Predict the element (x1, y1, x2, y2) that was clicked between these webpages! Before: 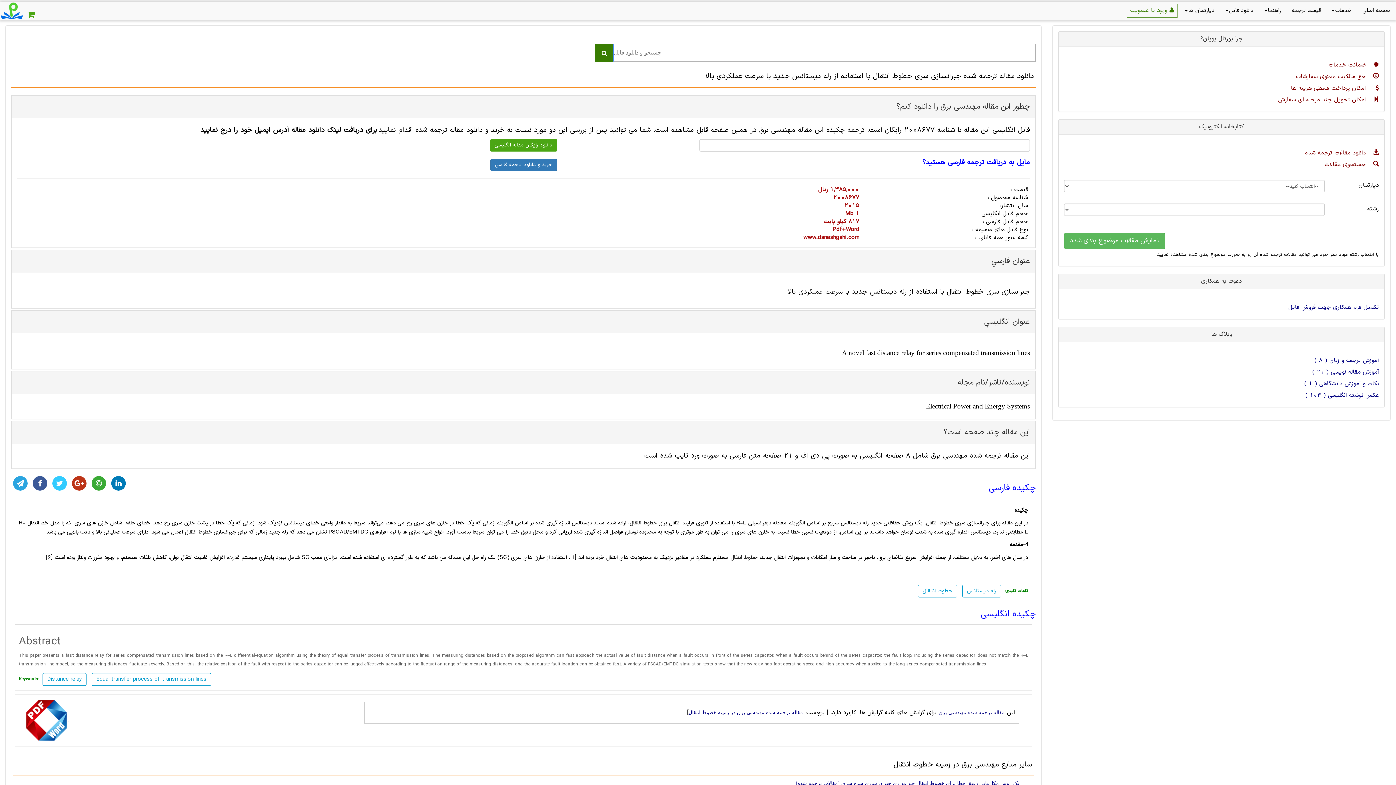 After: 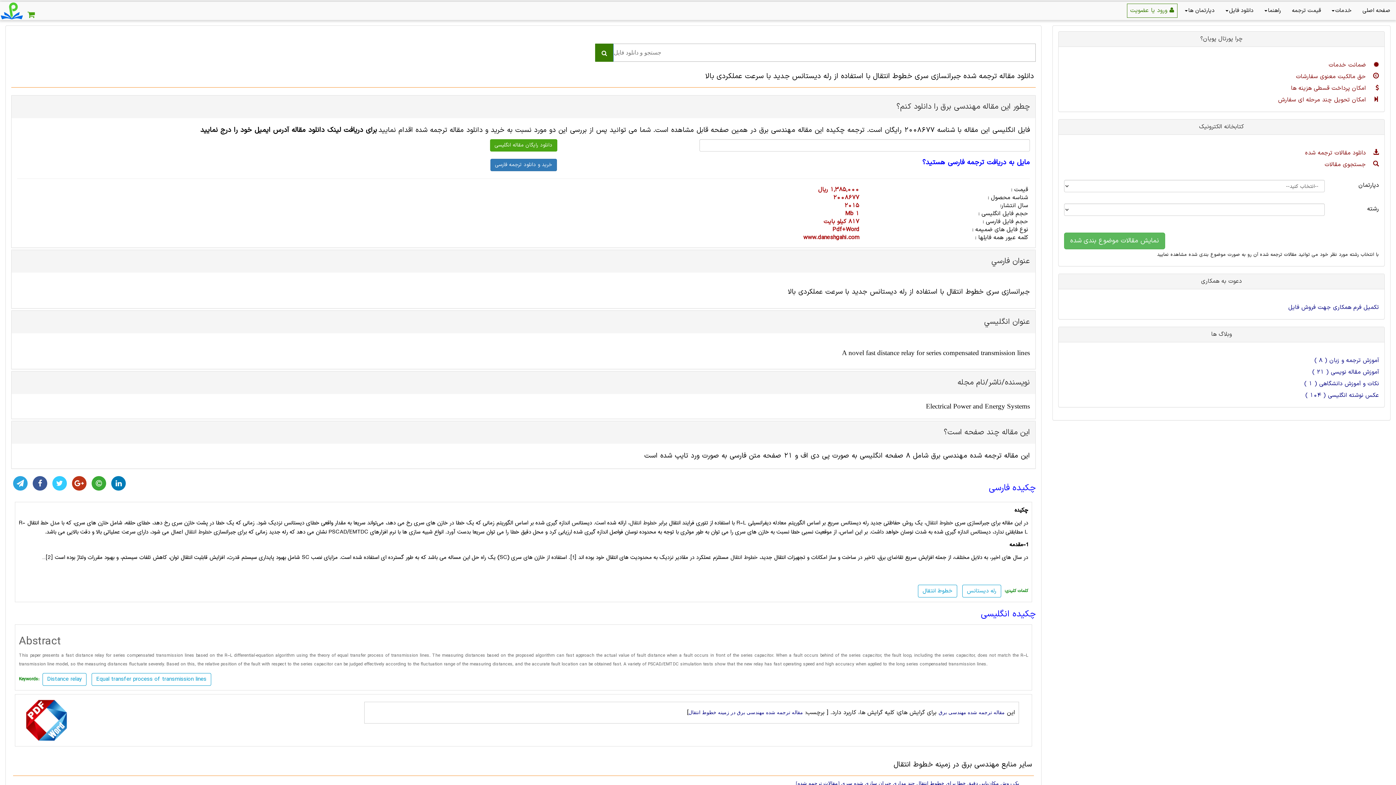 Action: bbox: (111, 476, 125, 490)